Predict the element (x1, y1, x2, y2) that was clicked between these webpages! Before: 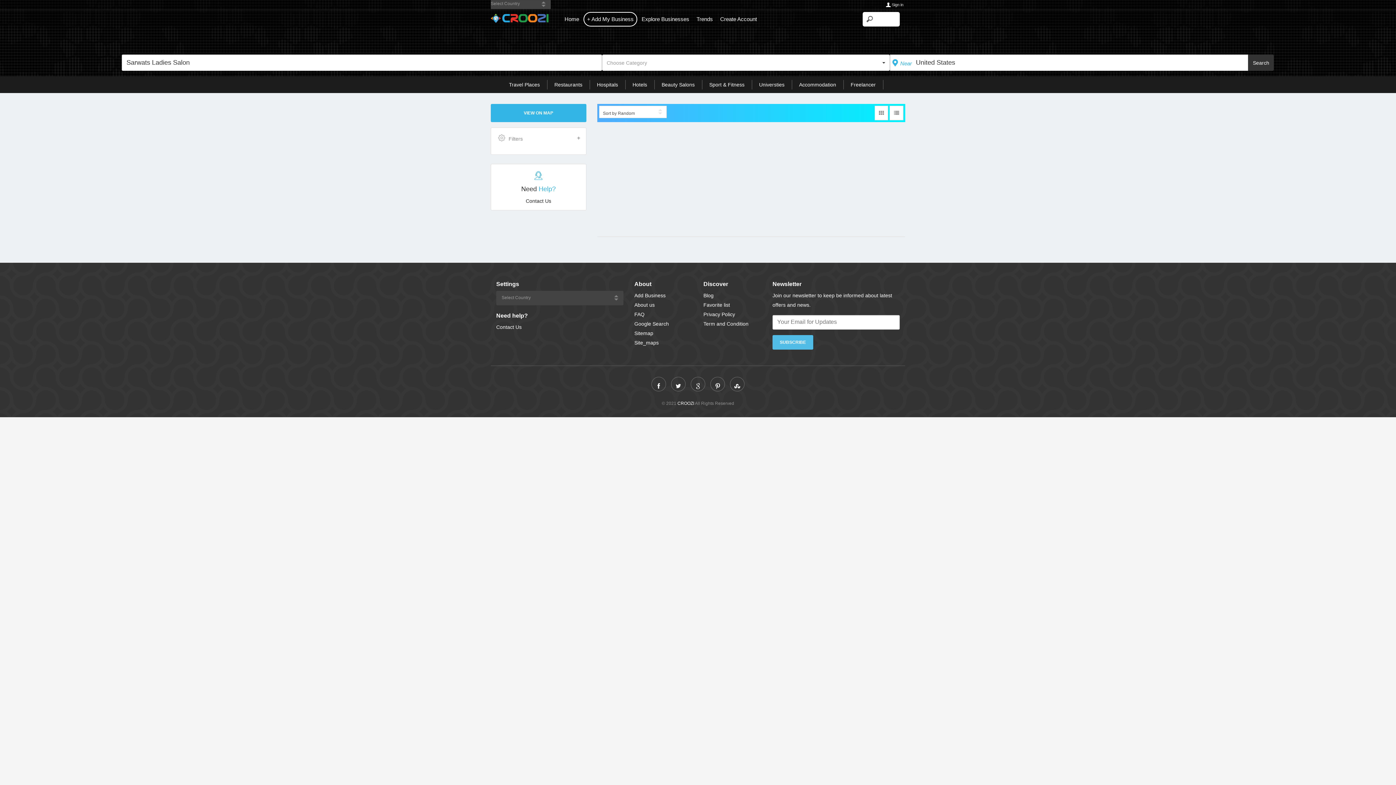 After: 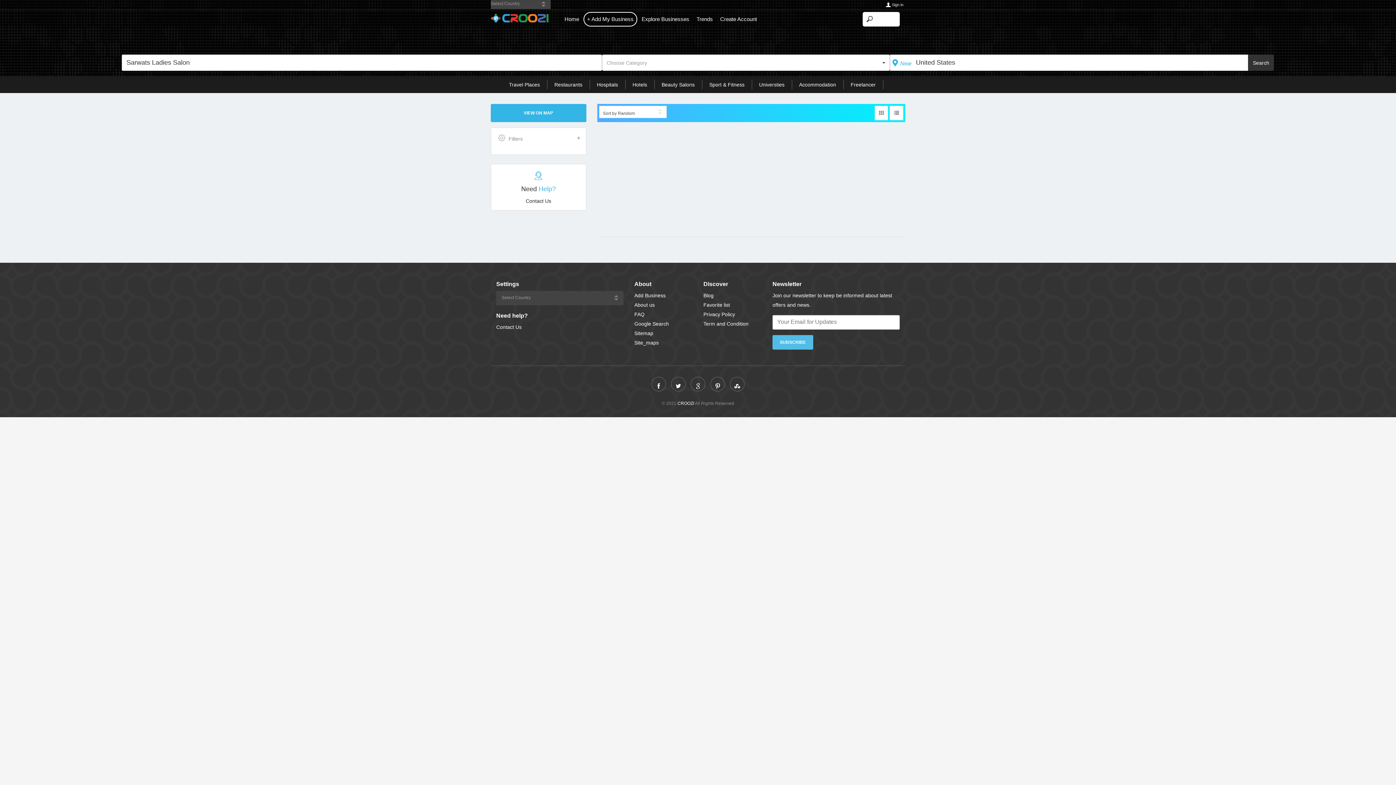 Action: bbox: (874, 105, 888, 120)